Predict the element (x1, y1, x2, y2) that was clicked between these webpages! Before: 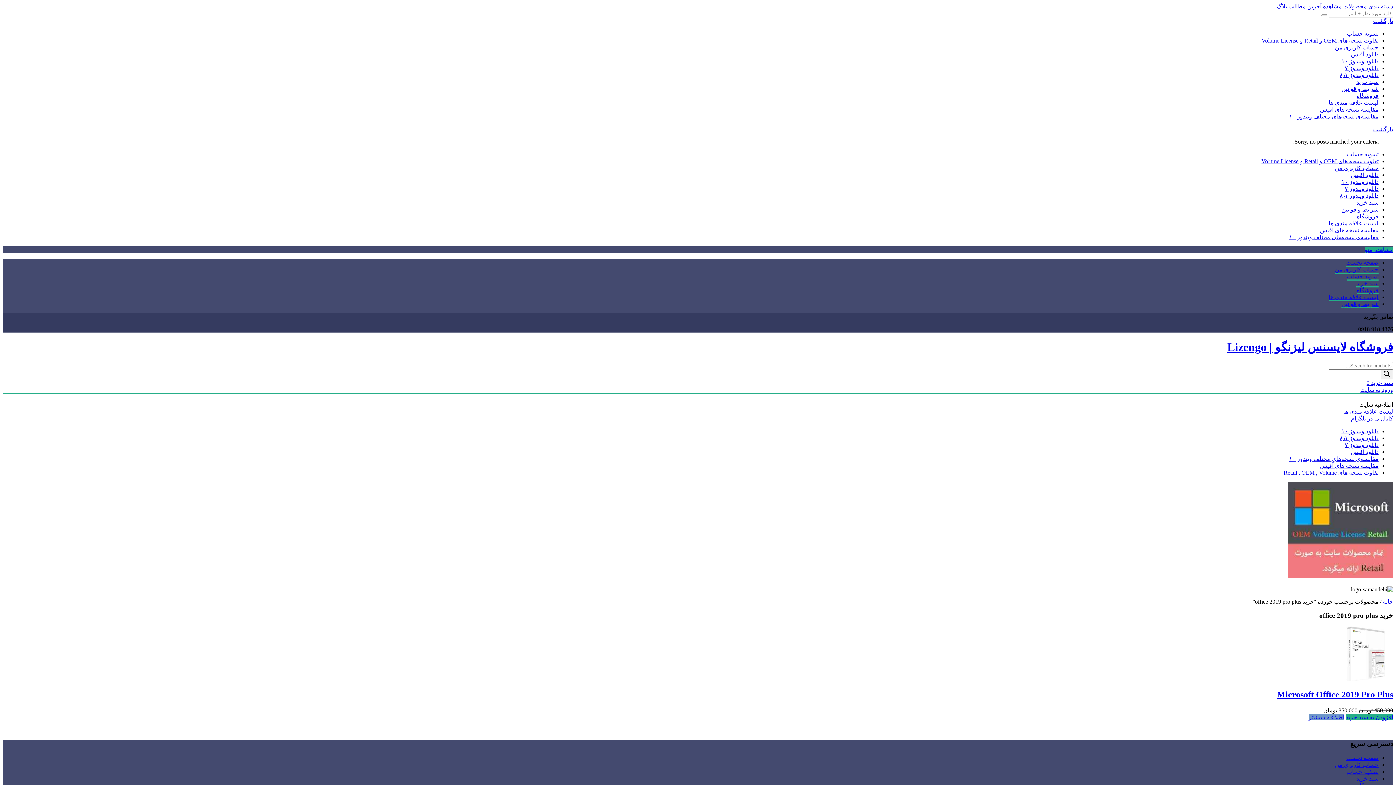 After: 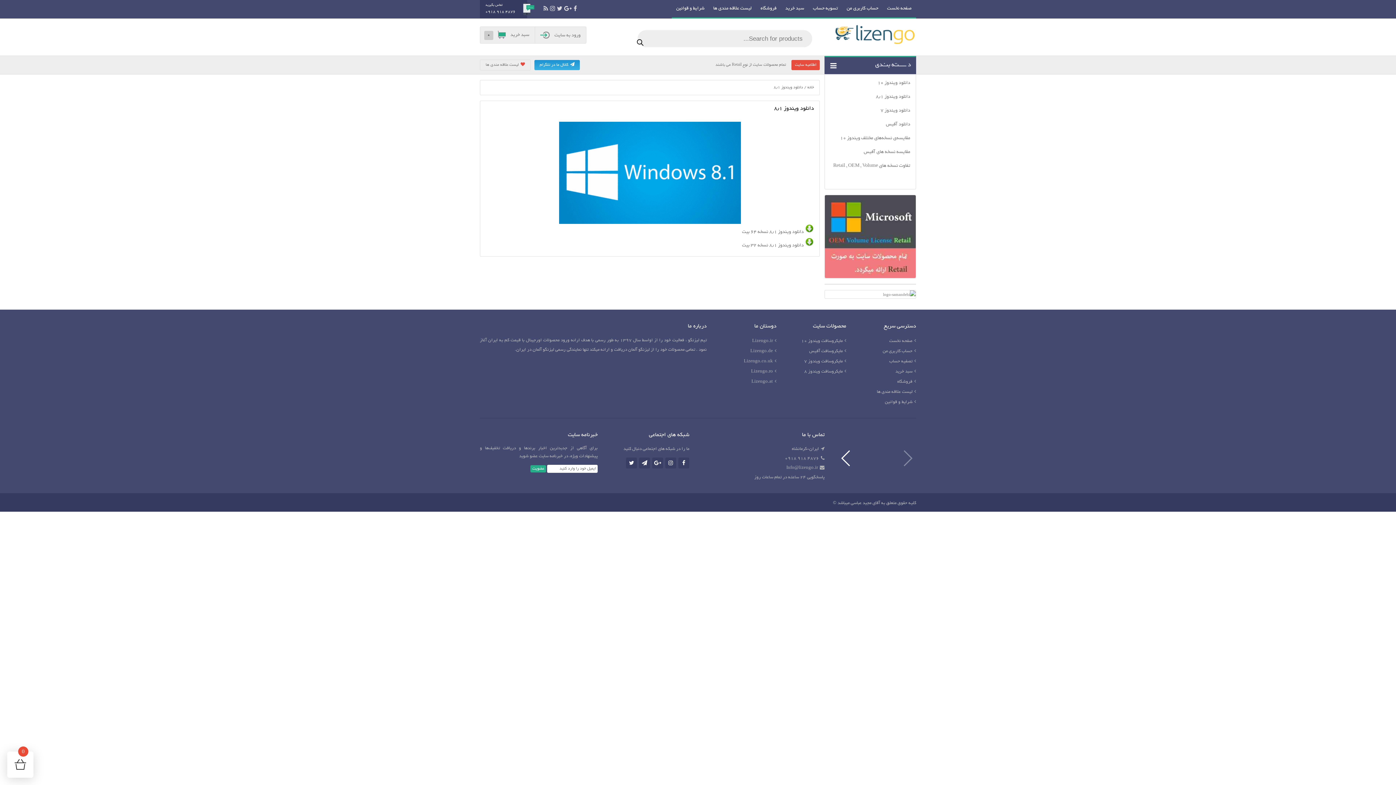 Action: label: دانلود ویندوز ۸٫۱ bbox: (1340, 72, 1378, 78)